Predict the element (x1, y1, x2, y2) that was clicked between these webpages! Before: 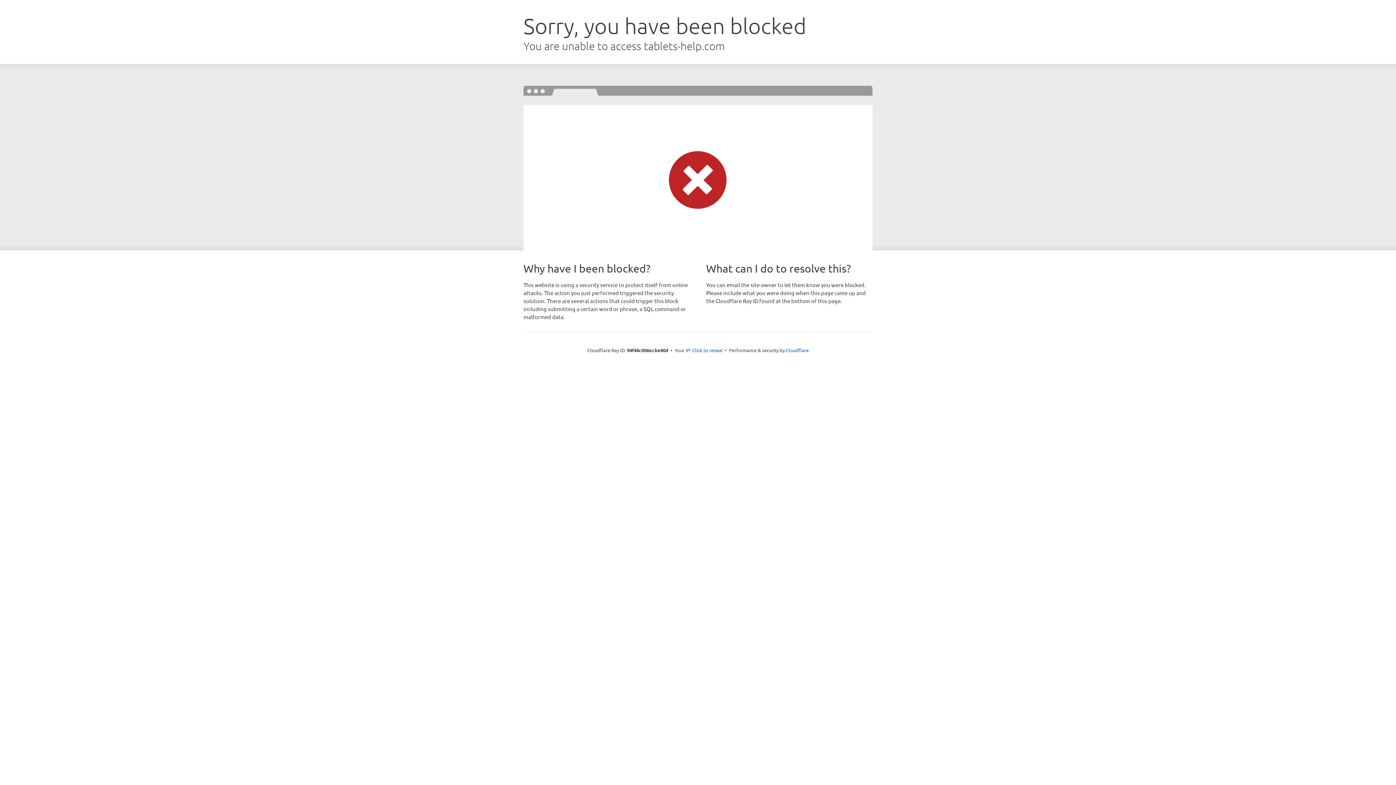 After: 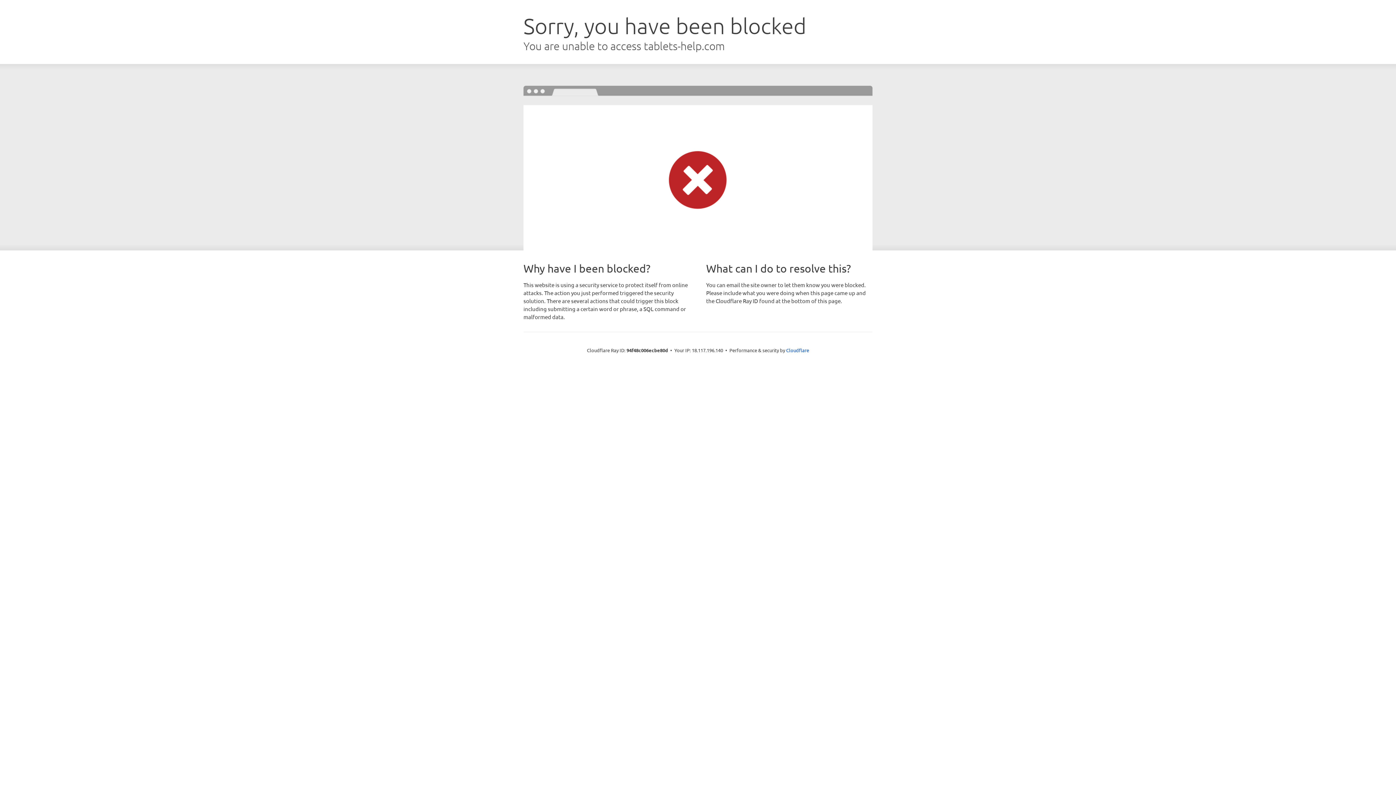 Action: label: Click to reveal bbox: (692, 346, 722, 353)